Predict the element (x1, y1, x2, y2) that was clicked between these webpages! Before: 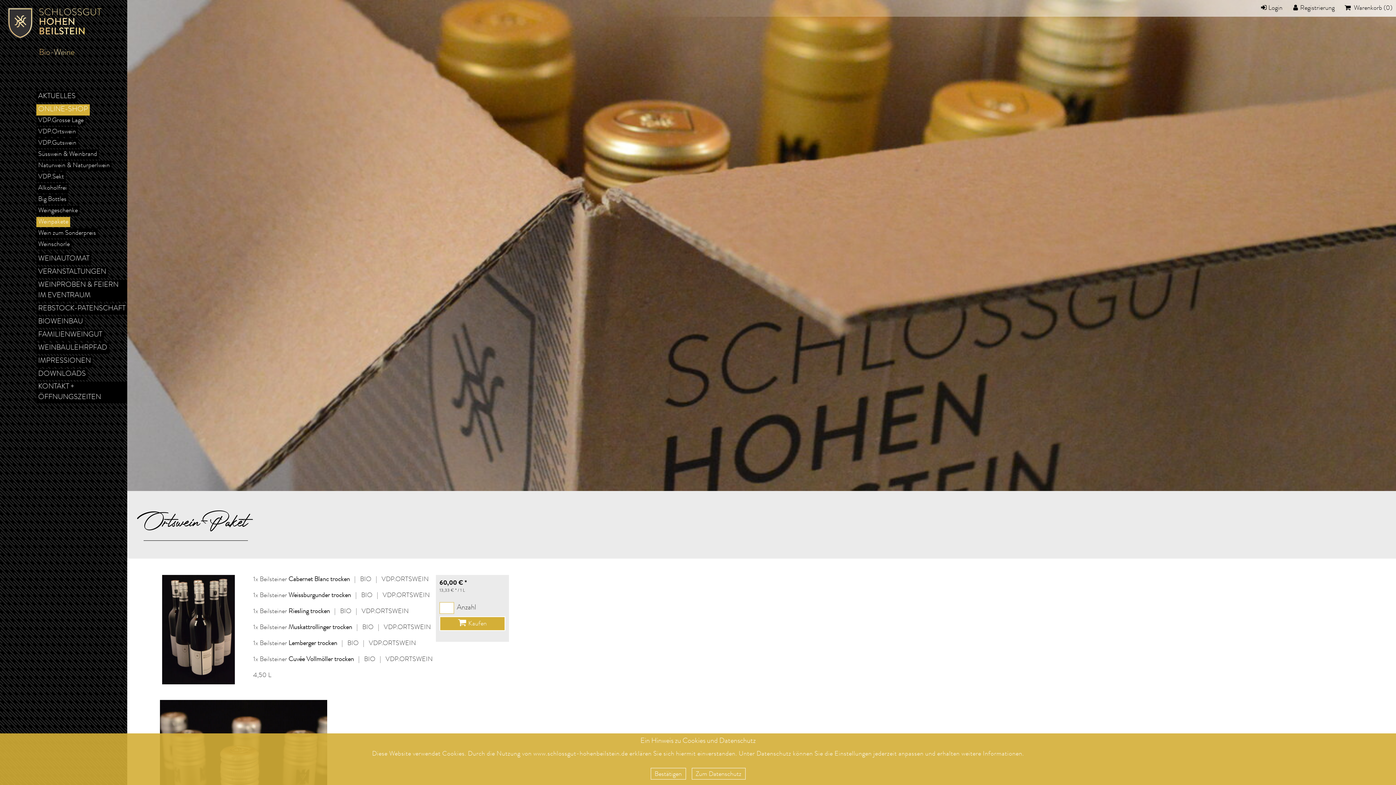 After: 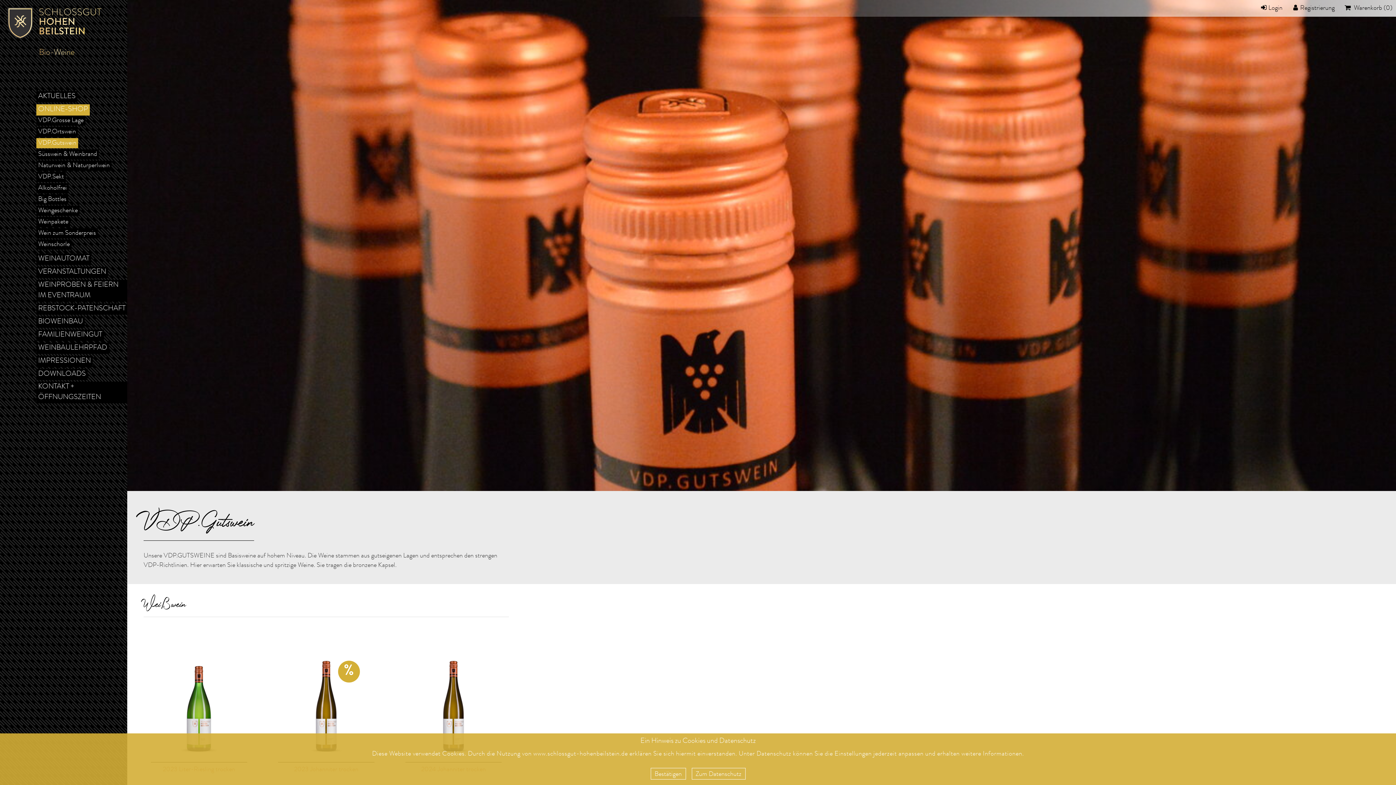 Action: label: VDP.Gutswein bbox: (36, 138, 78, 148)